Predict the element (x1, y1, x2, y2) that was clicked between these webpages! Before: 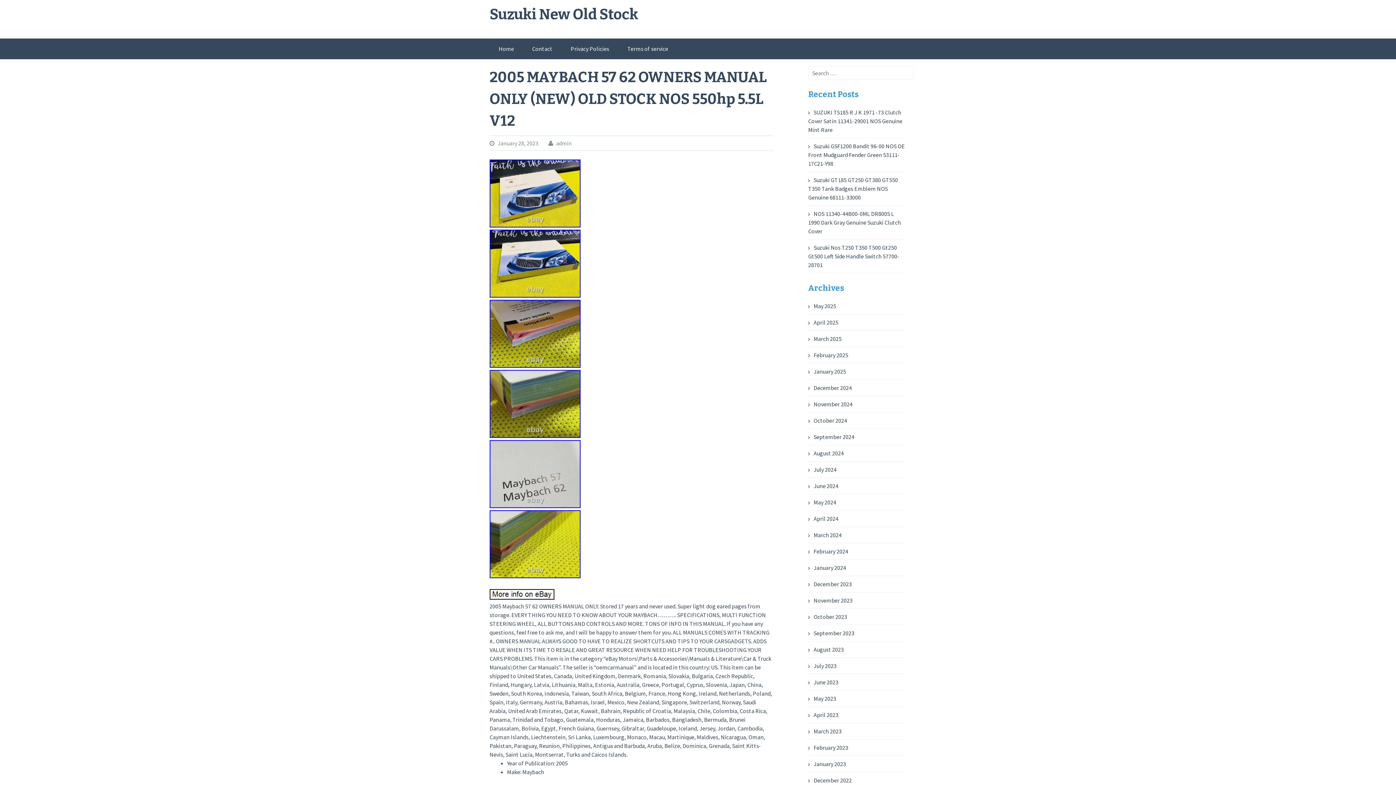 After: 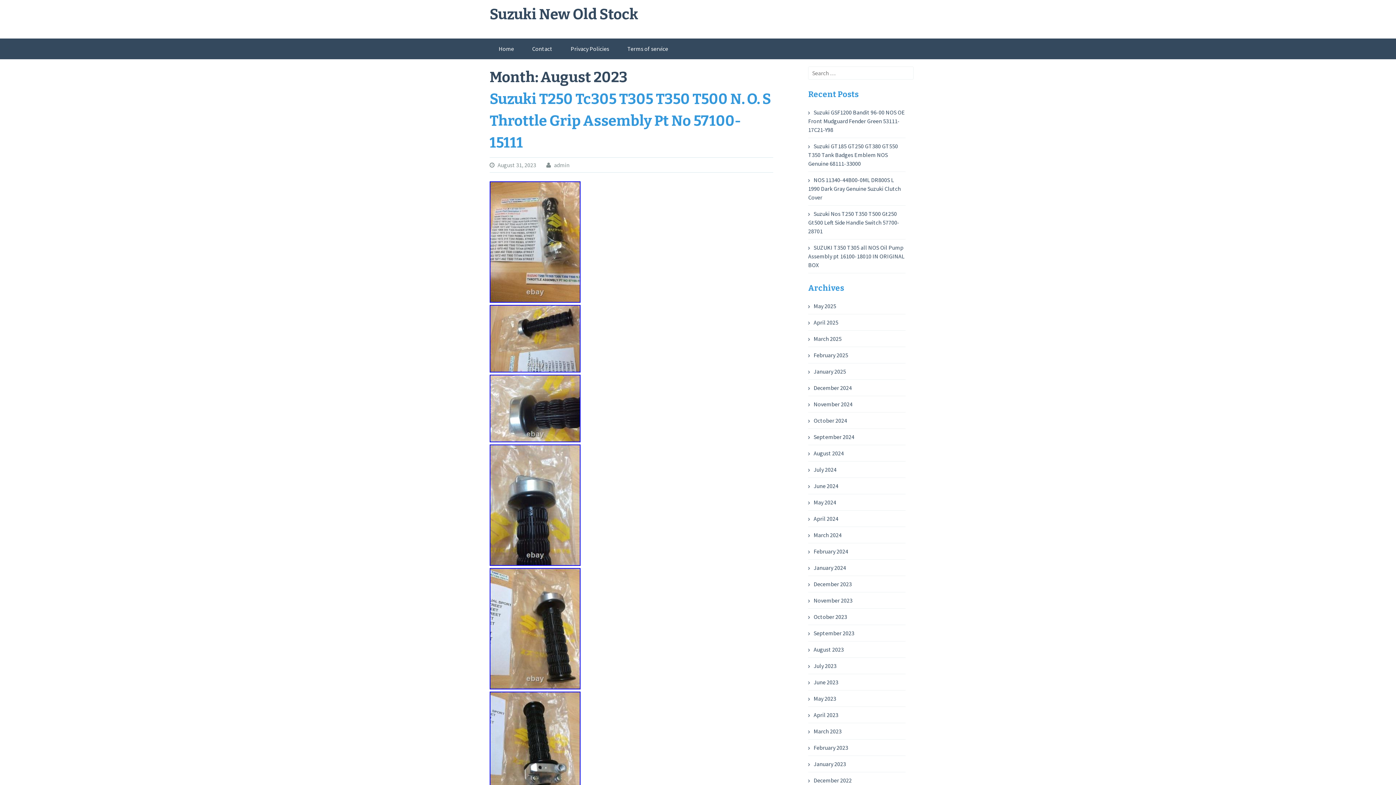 Action: bbox: (808, 646, 844, 653) label: August 2023